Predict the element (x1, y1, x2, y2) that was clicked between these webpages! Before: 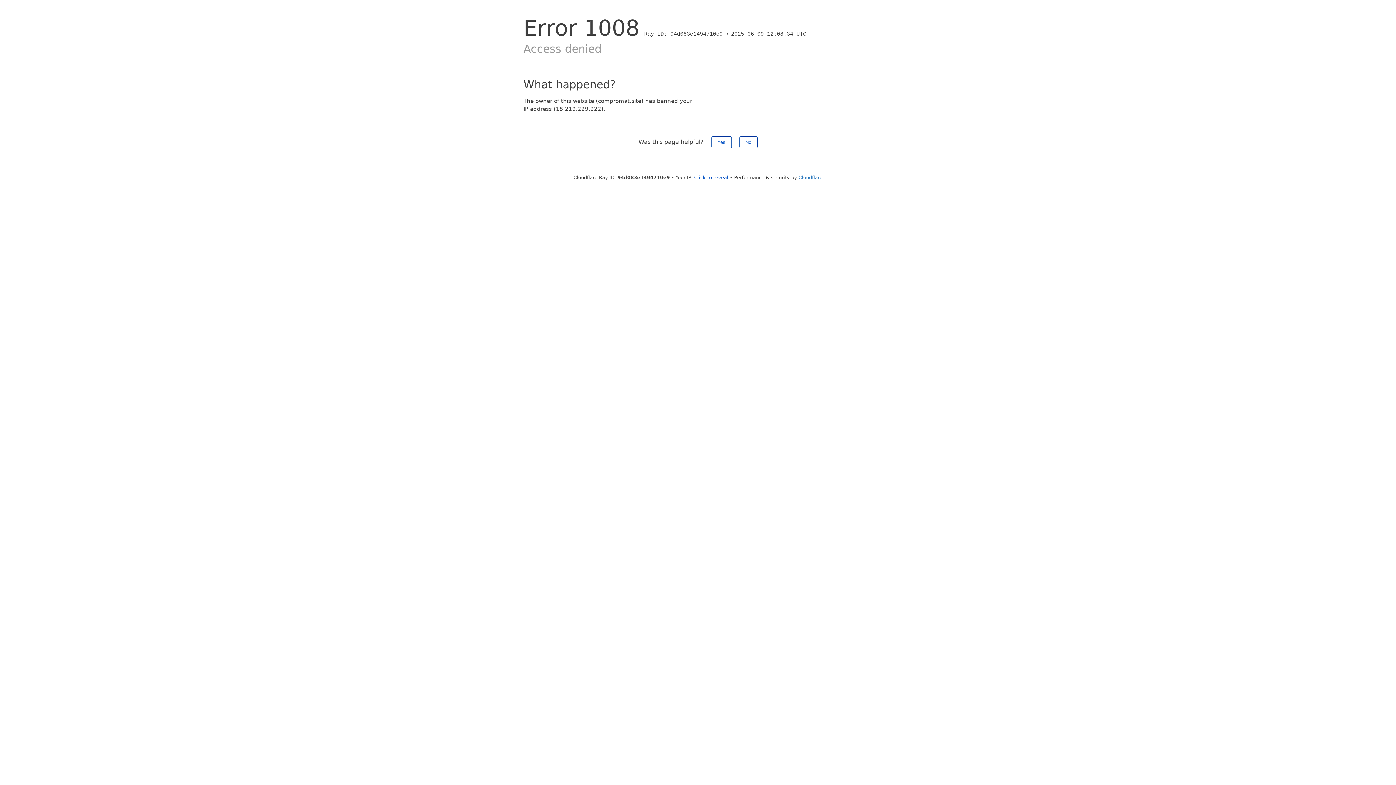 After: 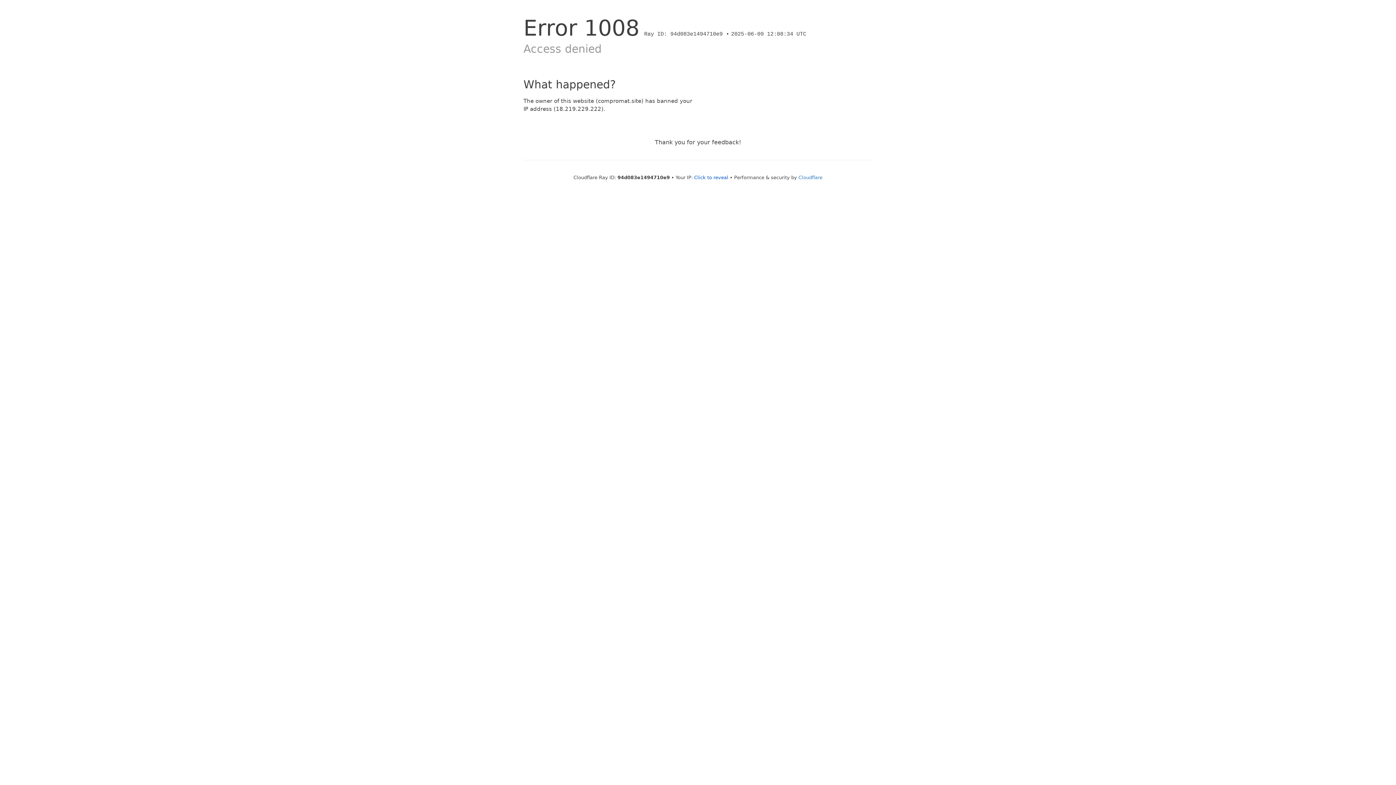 Action: bbox: (711, 136, 731, 148) label: Yes